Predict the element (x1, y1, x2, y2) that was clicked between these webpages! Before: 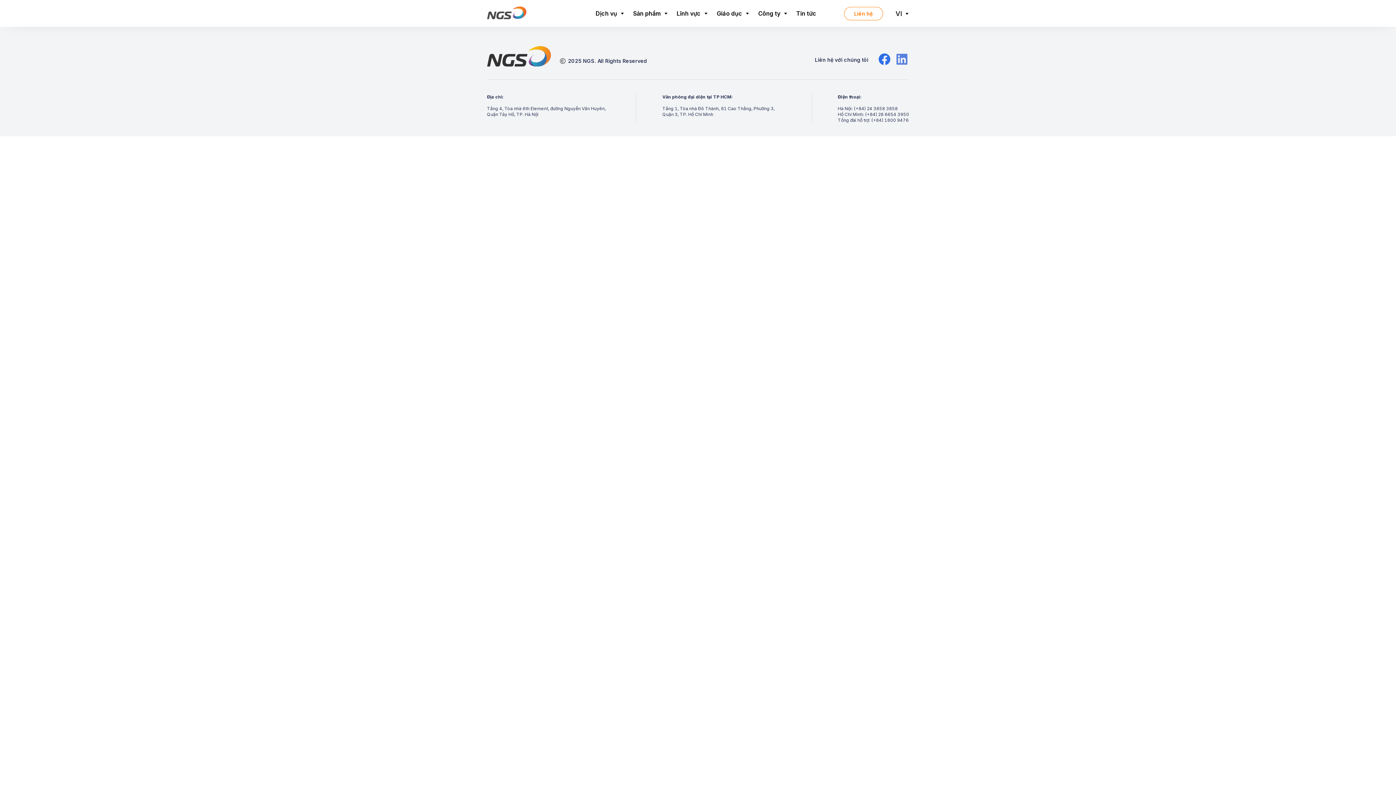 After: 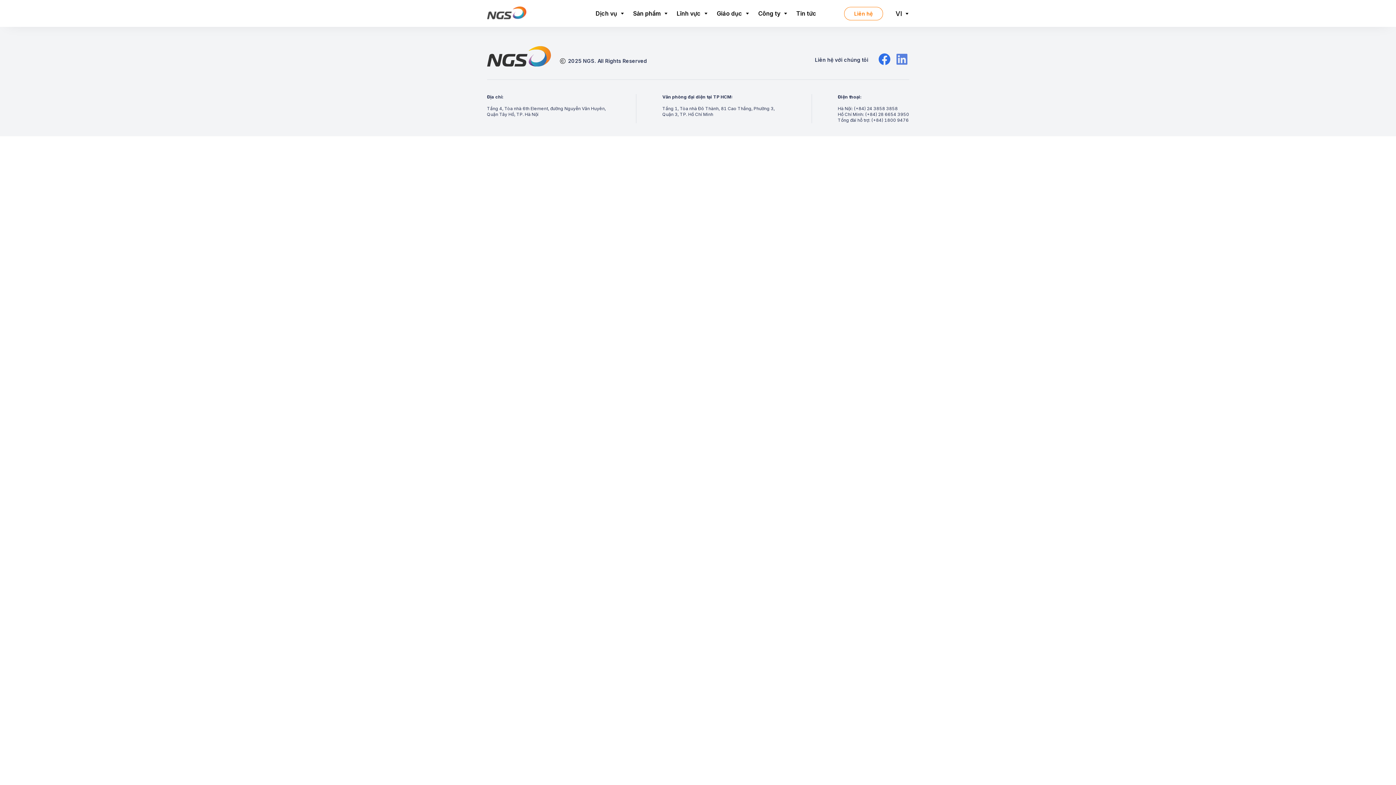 Action: label: (+84) 1800 9476 bbox: (871, 117, 908, 123)